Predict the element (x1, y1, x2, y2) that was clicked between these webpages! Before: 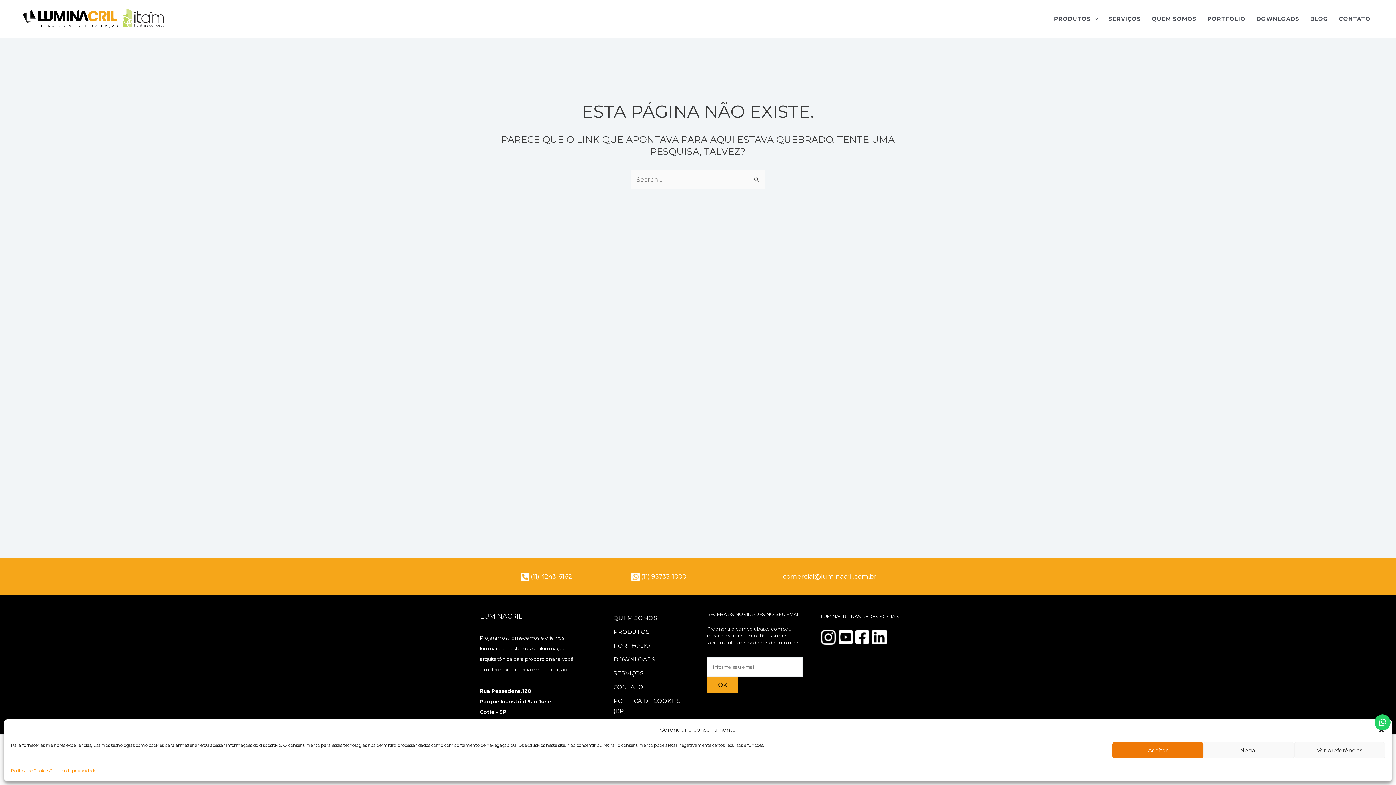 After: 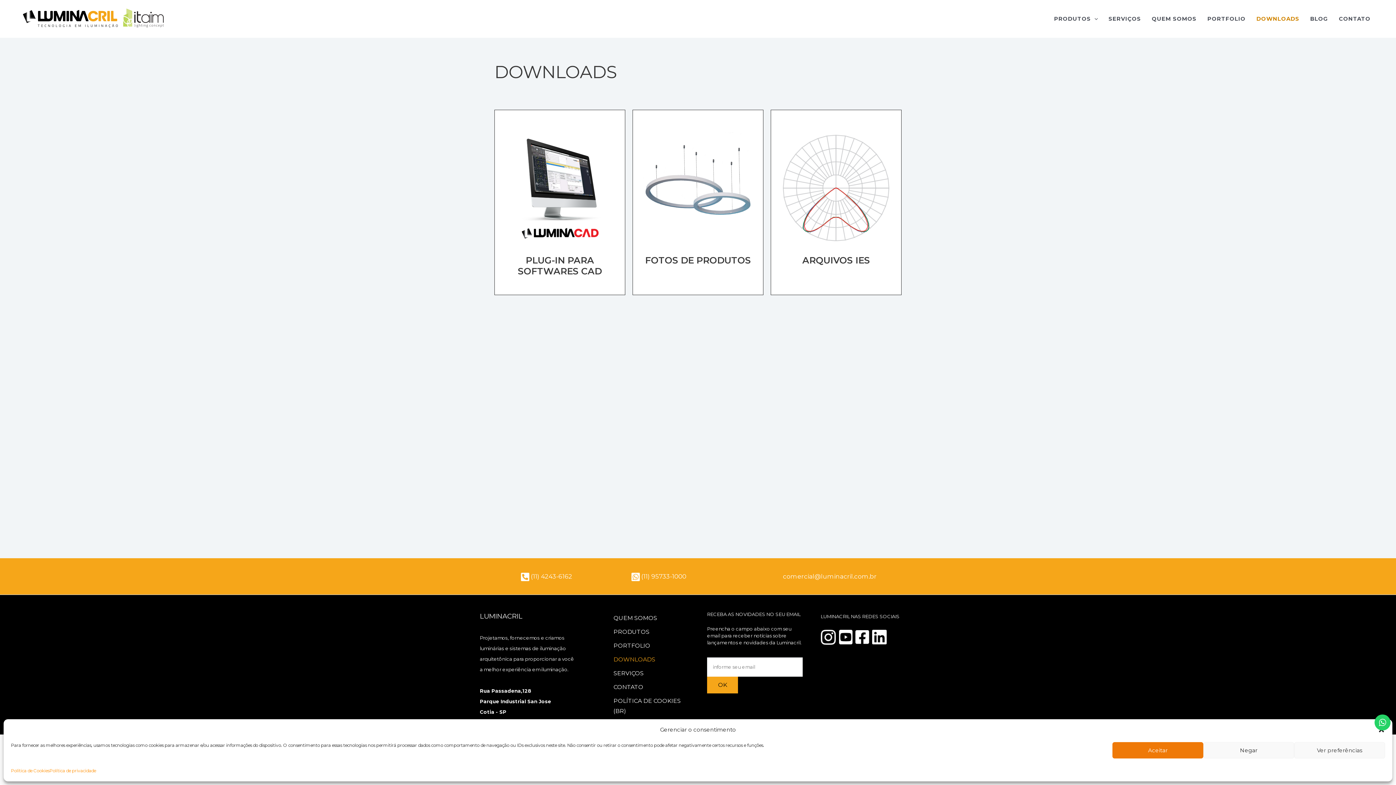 Action: label: DOWNLOADS bbox: (1251, 4, 1305, 33)